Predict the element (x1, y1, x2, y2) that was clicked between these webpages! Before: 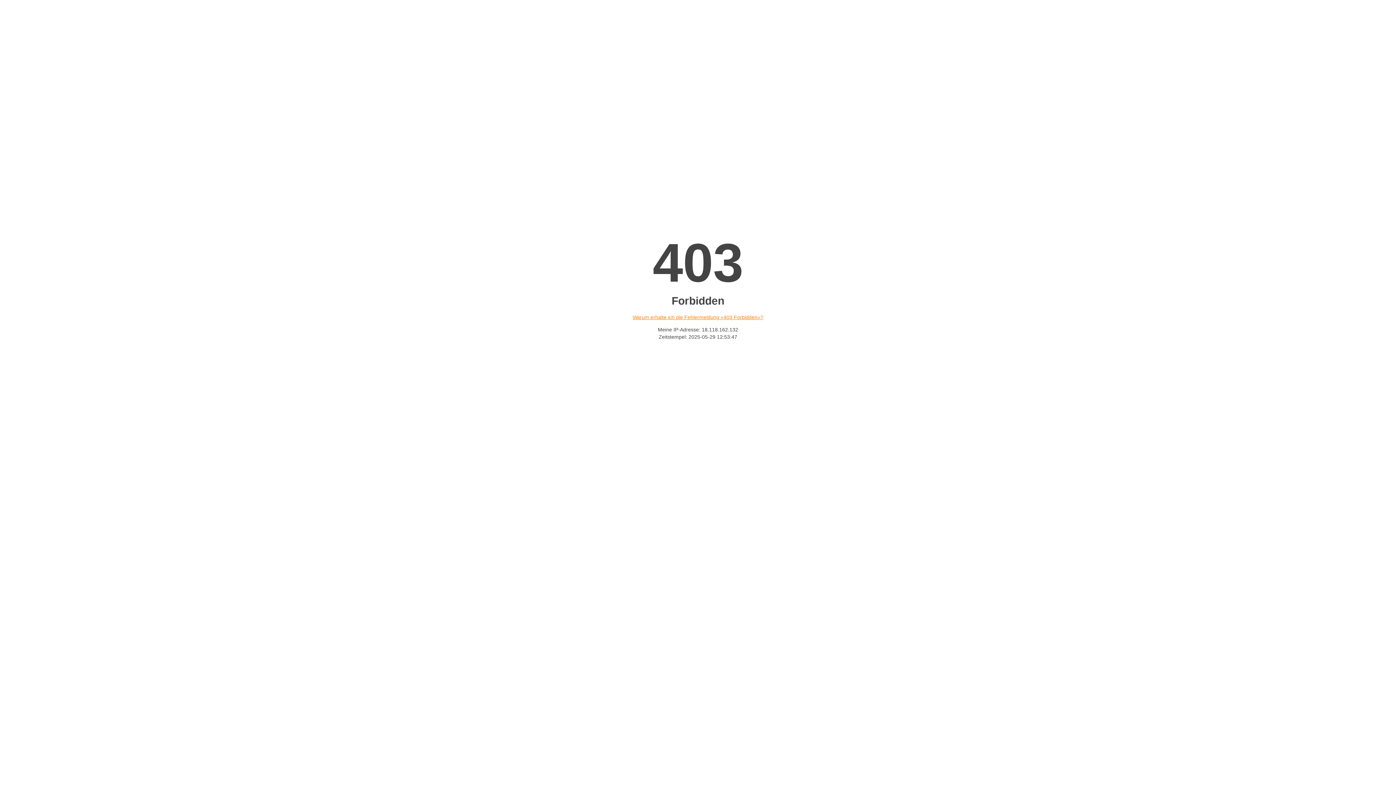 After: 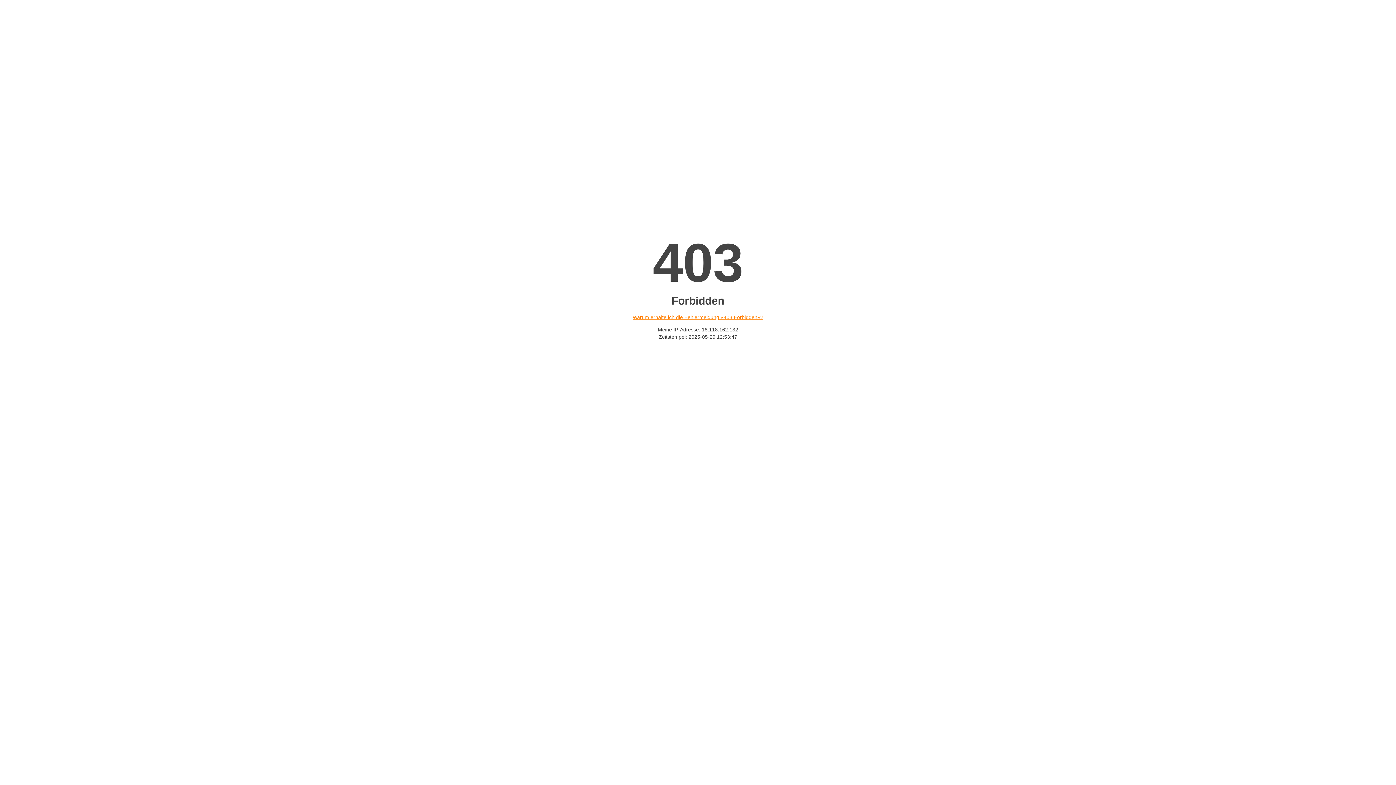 Action: label: Warum erhalte ich die Fehlermeldung «403 Forbidden»? bbox: (632, 314, 763, 320)